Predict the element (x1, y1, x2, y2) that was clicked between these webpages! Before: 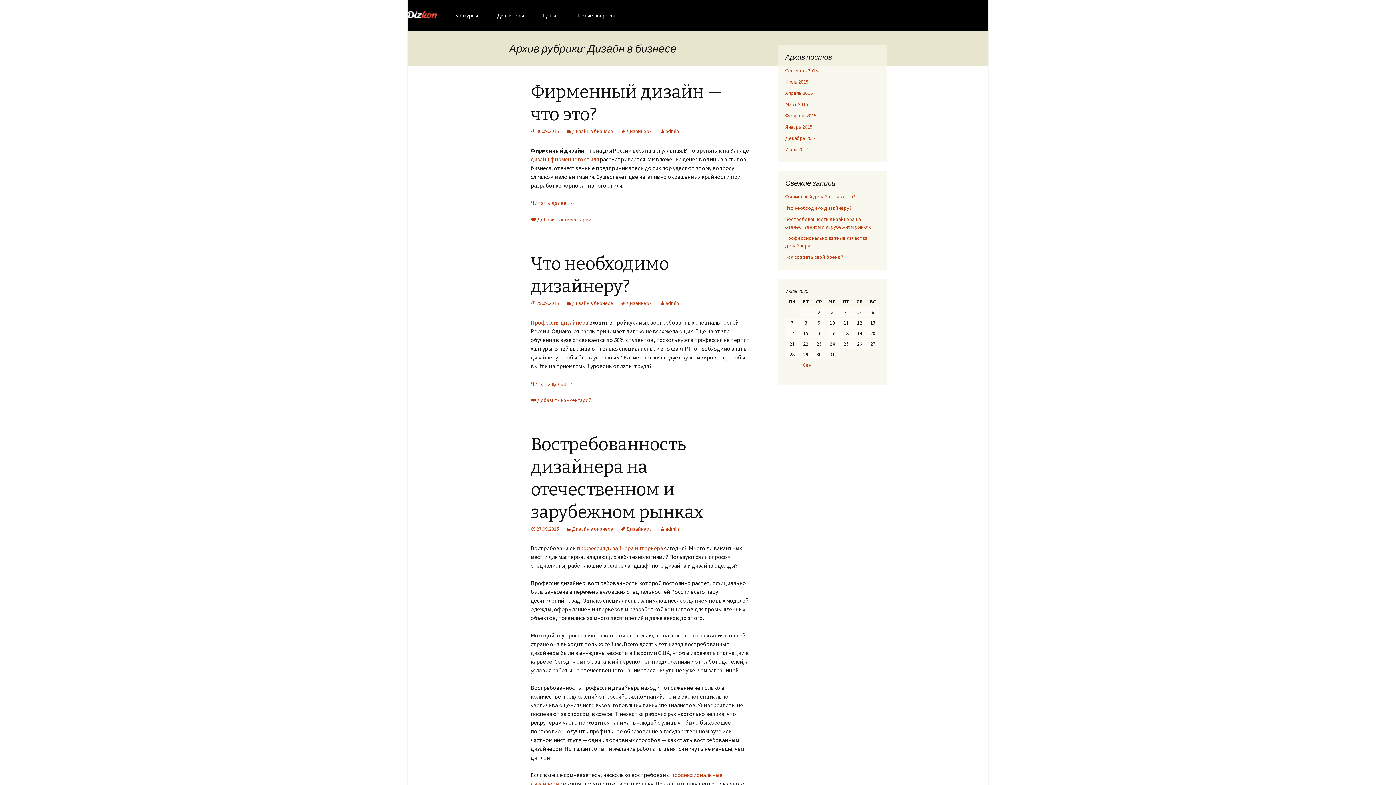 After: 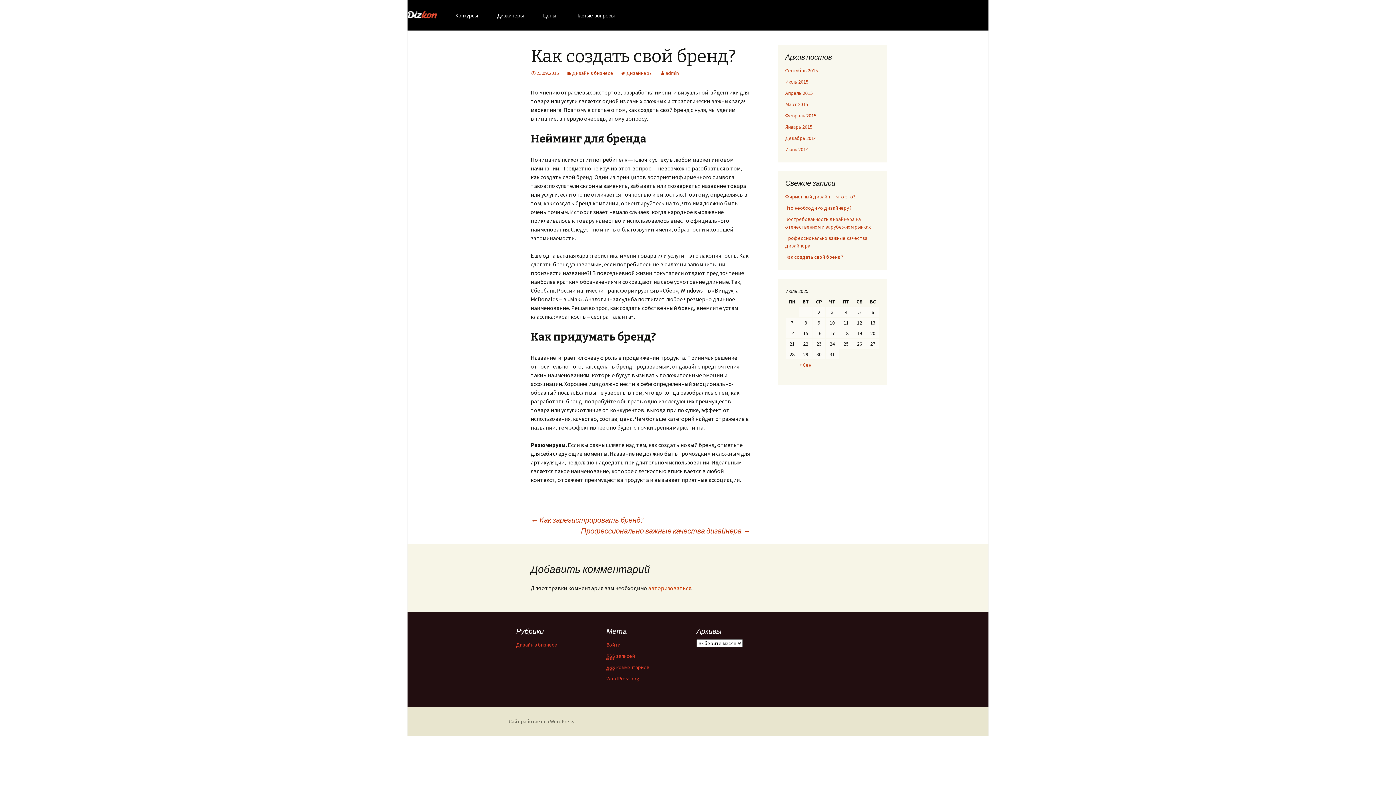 Action: label: Как создать свой бренд? bbox: (785, 253, 843, 260)